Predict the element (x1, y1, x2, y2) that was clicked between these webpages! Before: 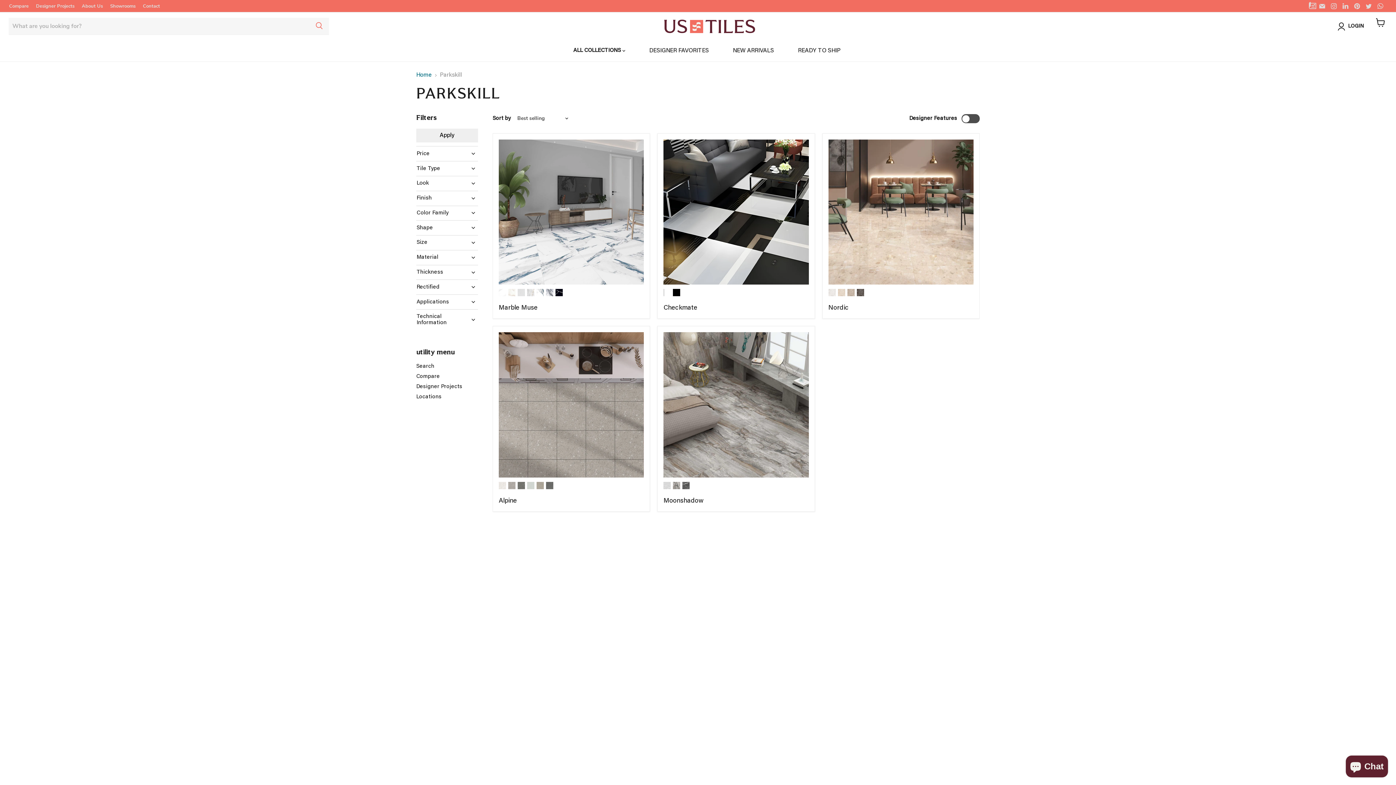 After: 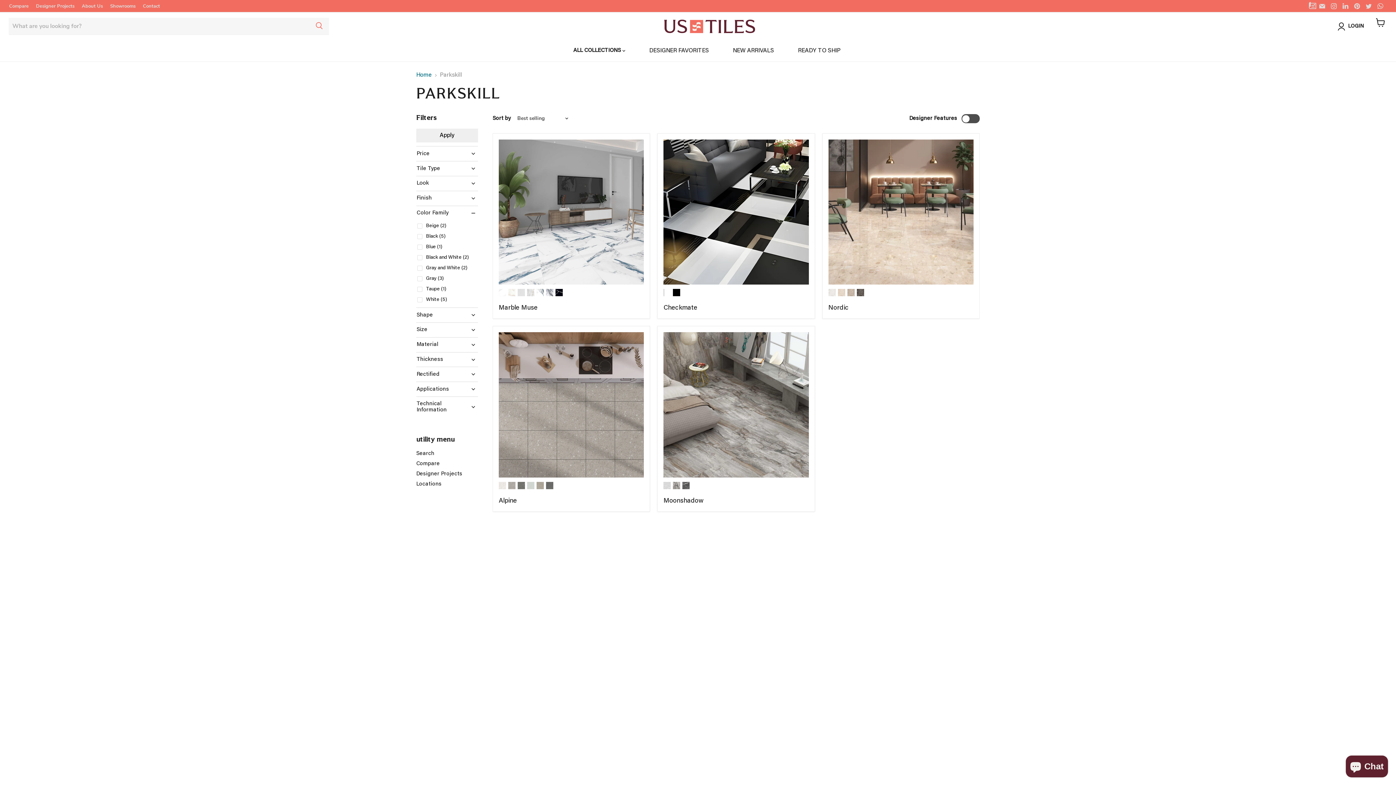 Action: bbox: (416, 209, 478, 216) label: Color Family